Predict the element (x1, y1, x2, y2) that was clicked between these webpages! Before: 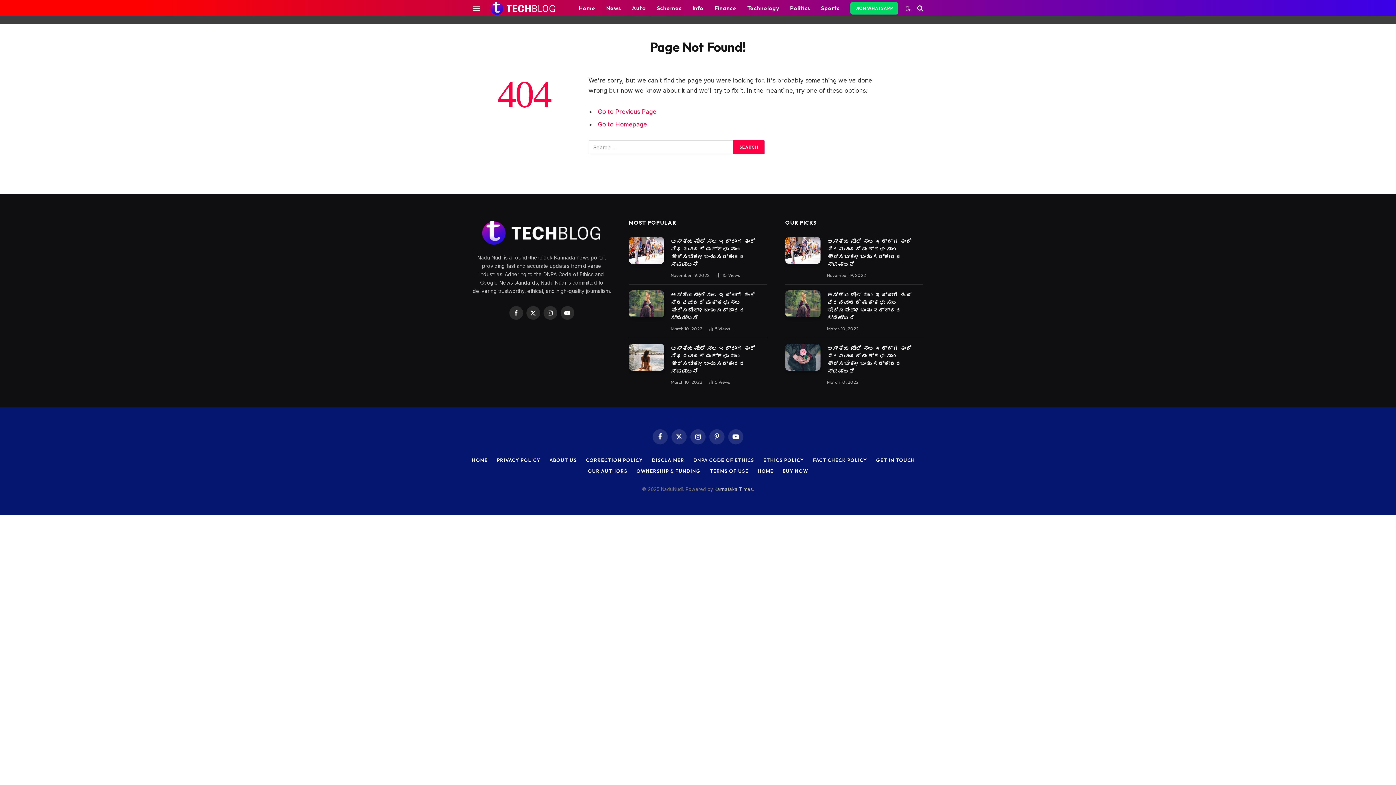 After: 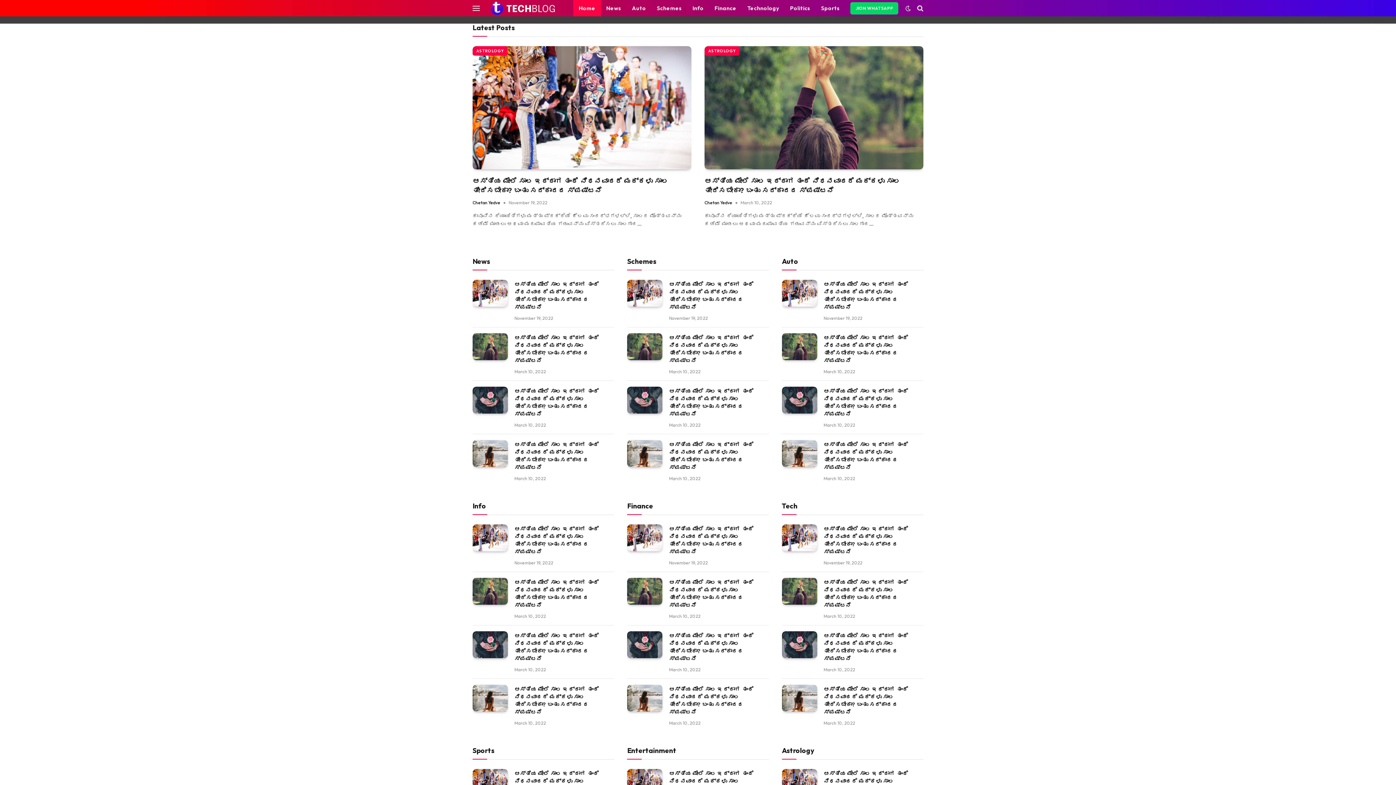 Action: bbox: (485, -2, 560, 19)